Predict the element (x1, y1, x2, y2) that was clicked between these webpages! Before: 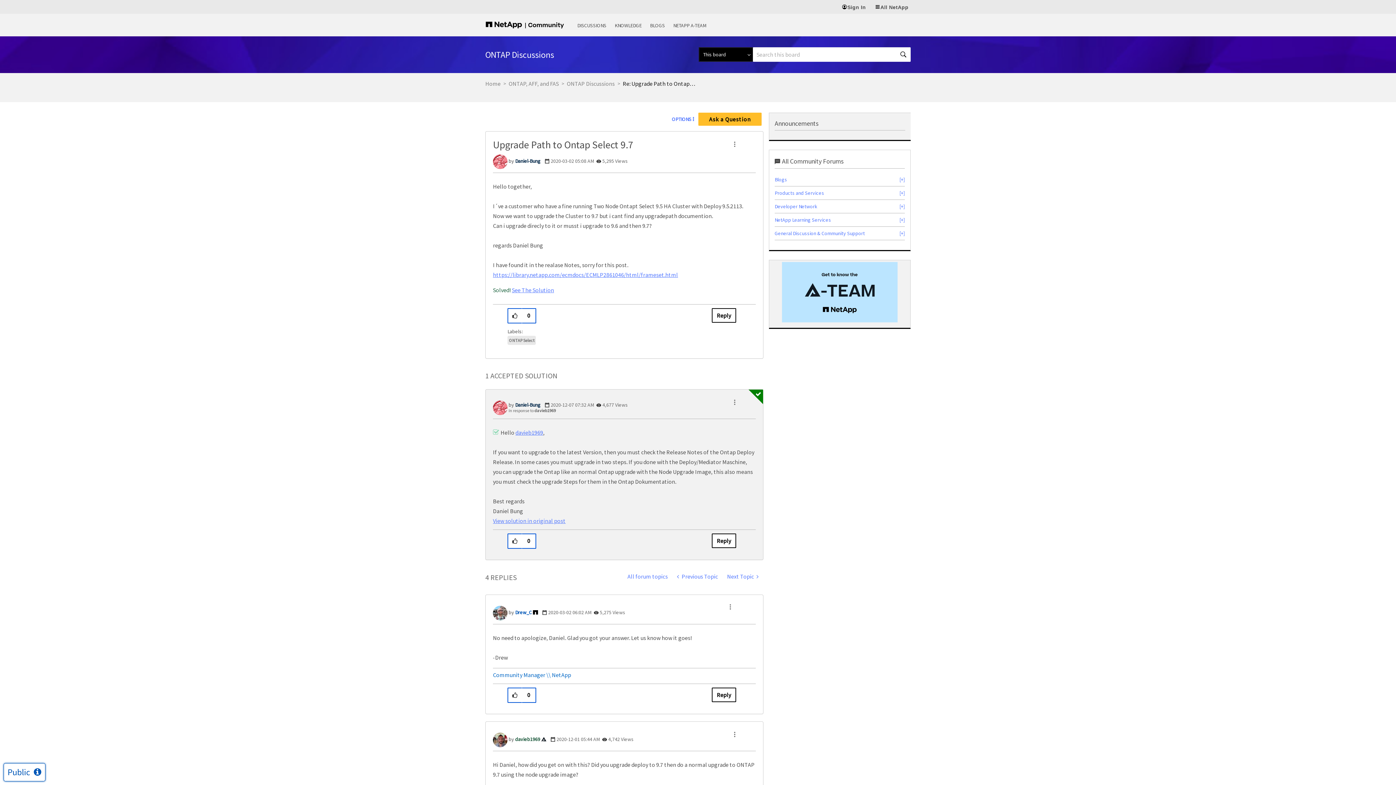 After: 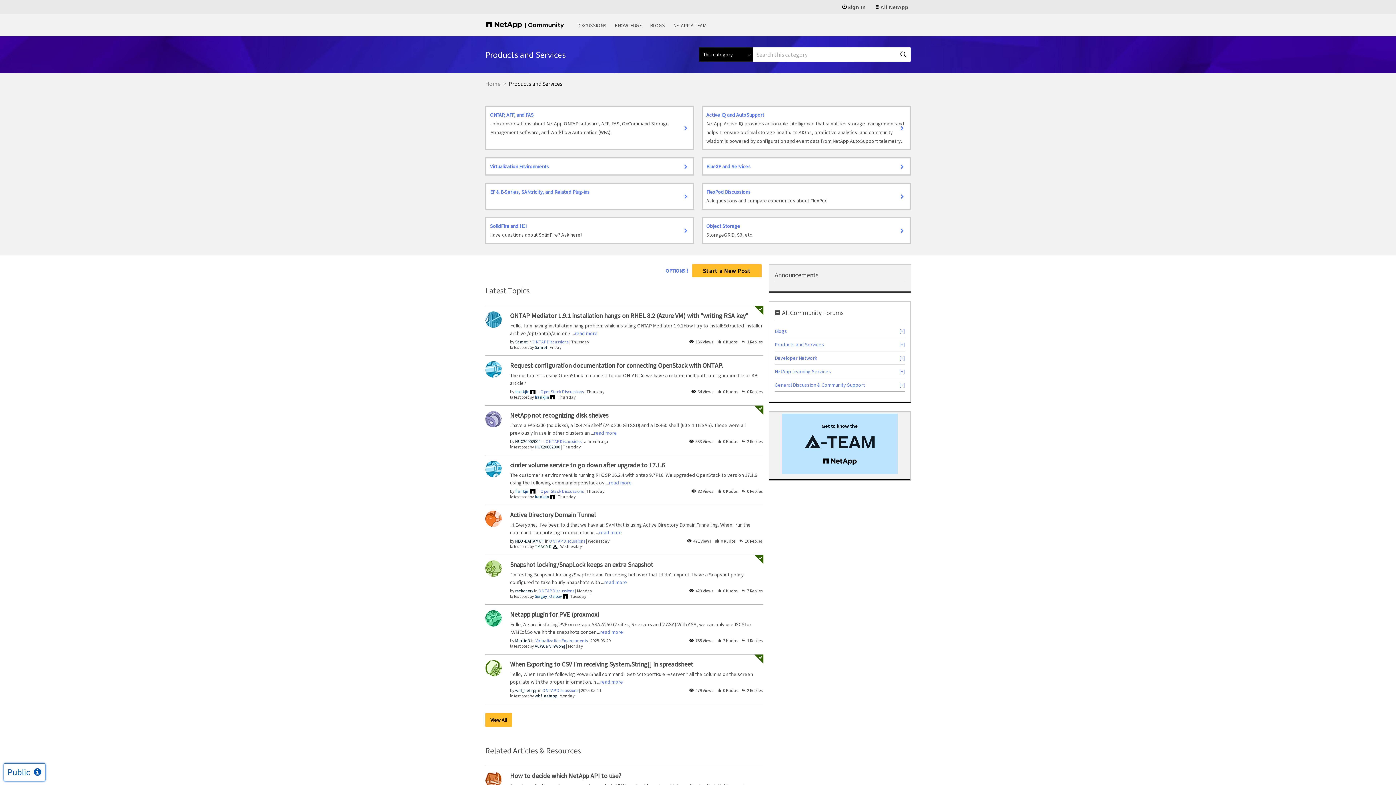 Action: label: Products and Services bbox: (774, 189, 824, 196)